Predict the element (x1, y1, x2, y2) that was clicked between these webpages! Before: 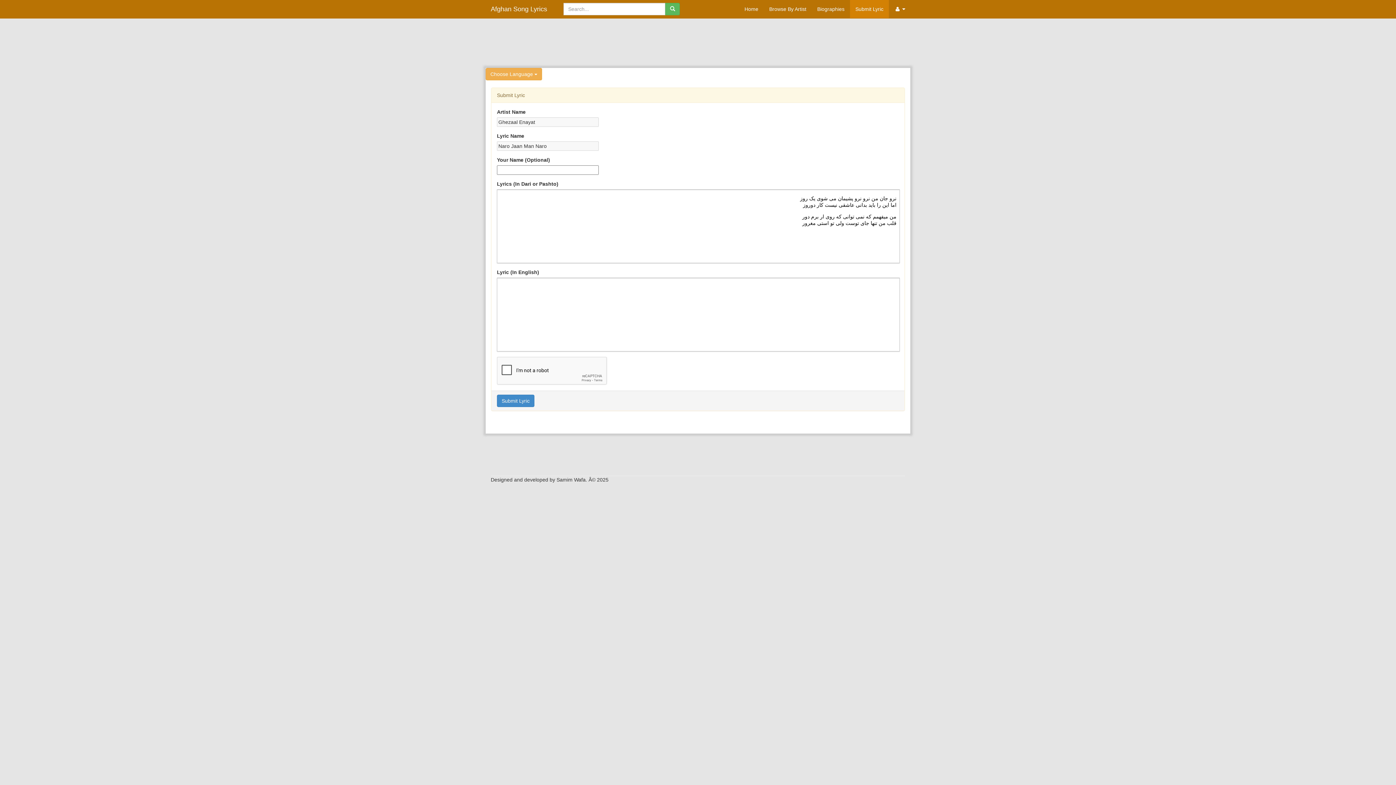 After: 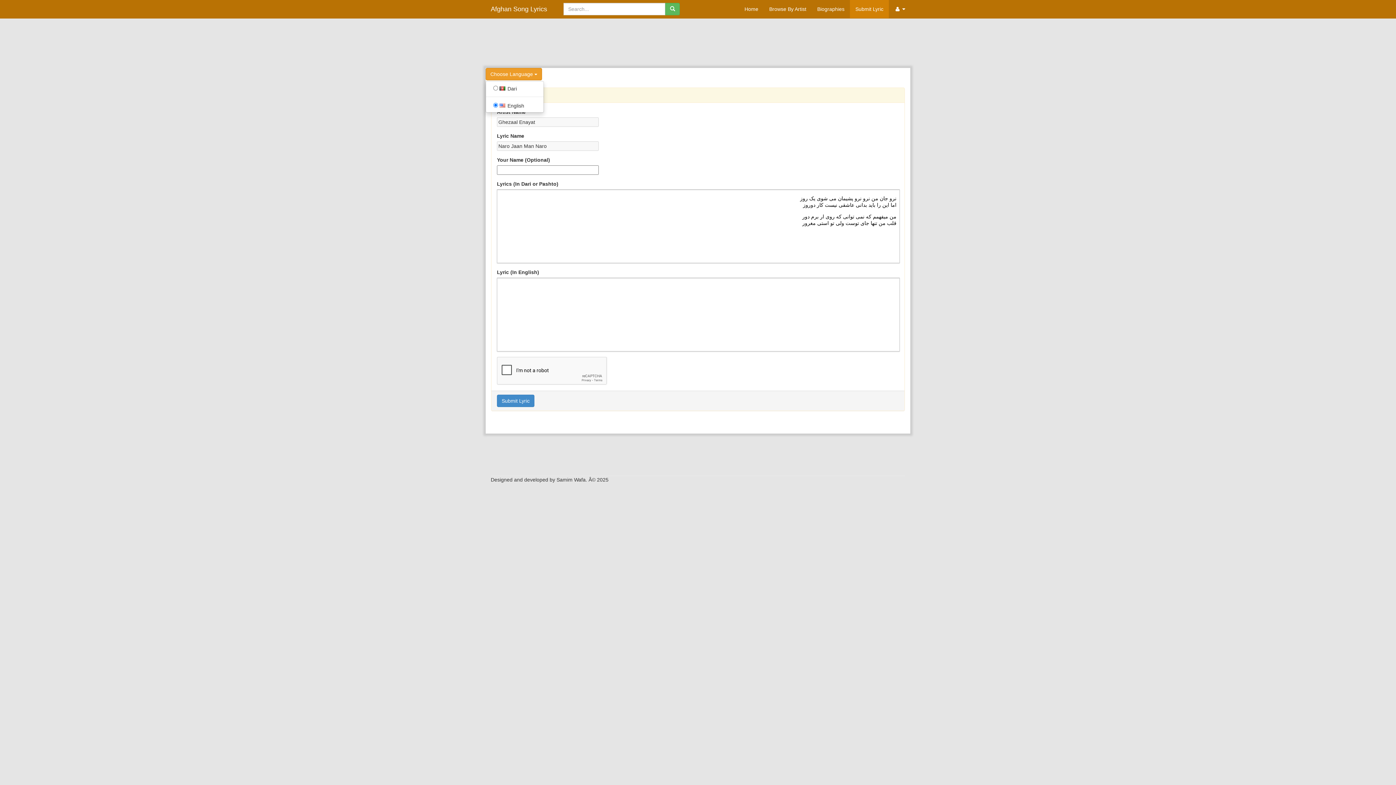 Action: label: Choose Language  bbox: (485, 68, 542, 80)